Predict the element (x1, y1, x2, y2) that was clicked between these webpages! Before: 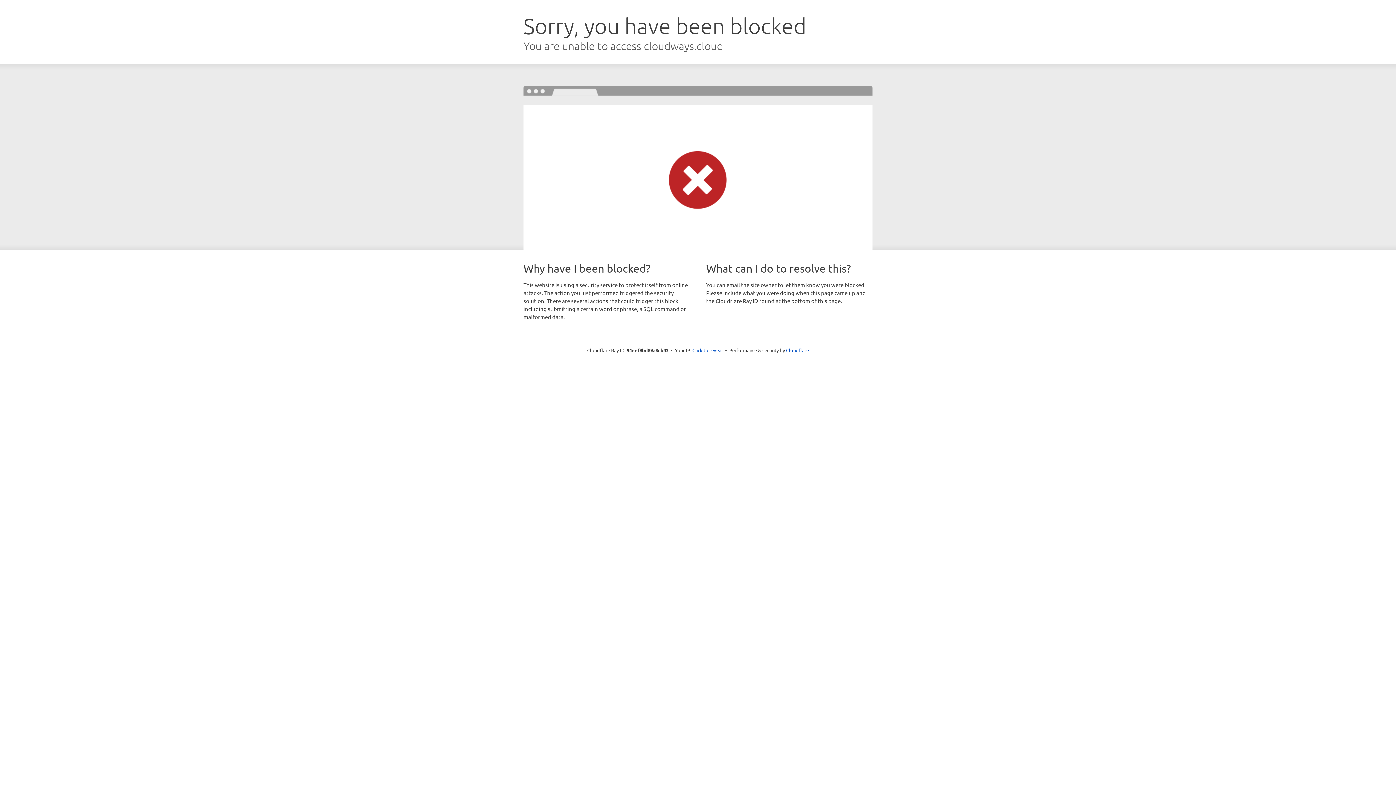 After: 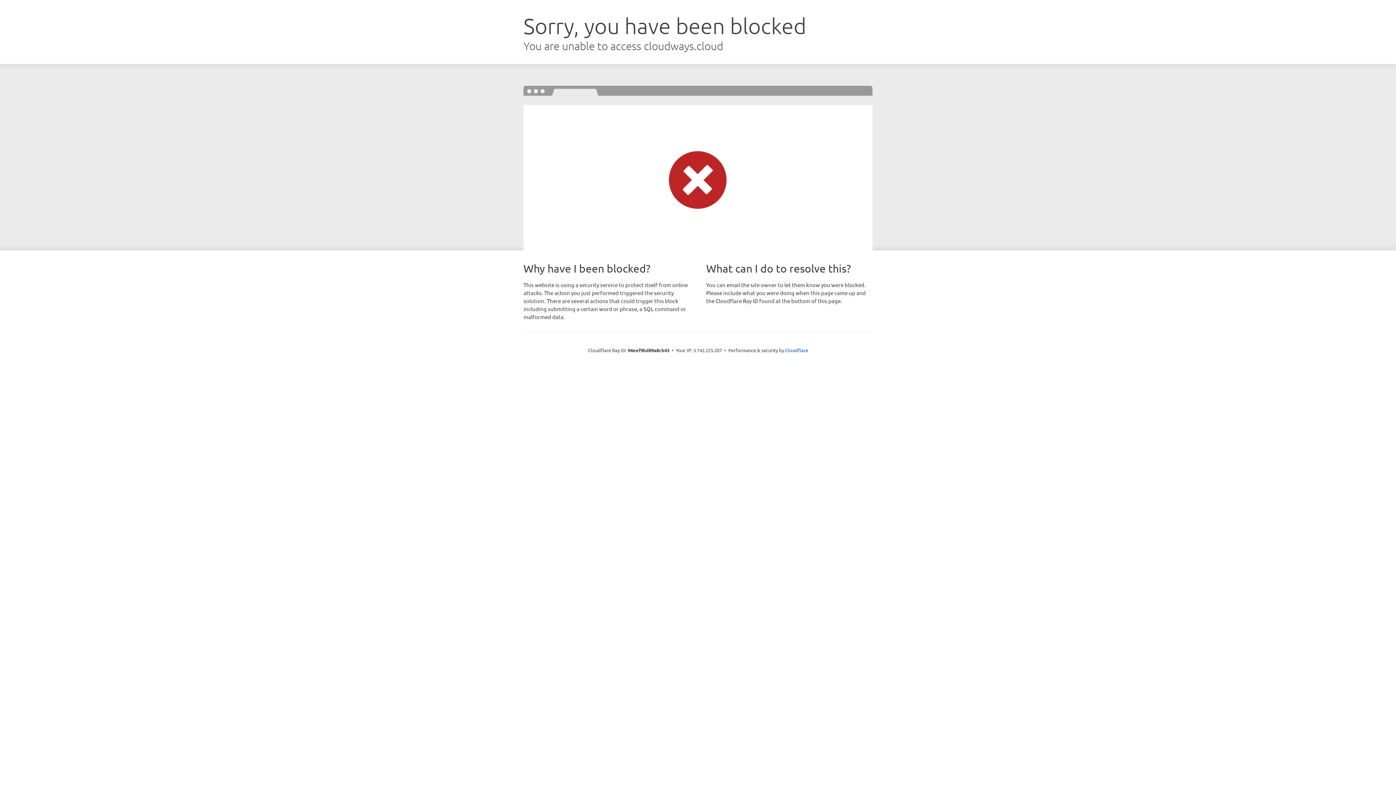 Action: bbox: (692, 346, 723, 353) label: Click to reveal